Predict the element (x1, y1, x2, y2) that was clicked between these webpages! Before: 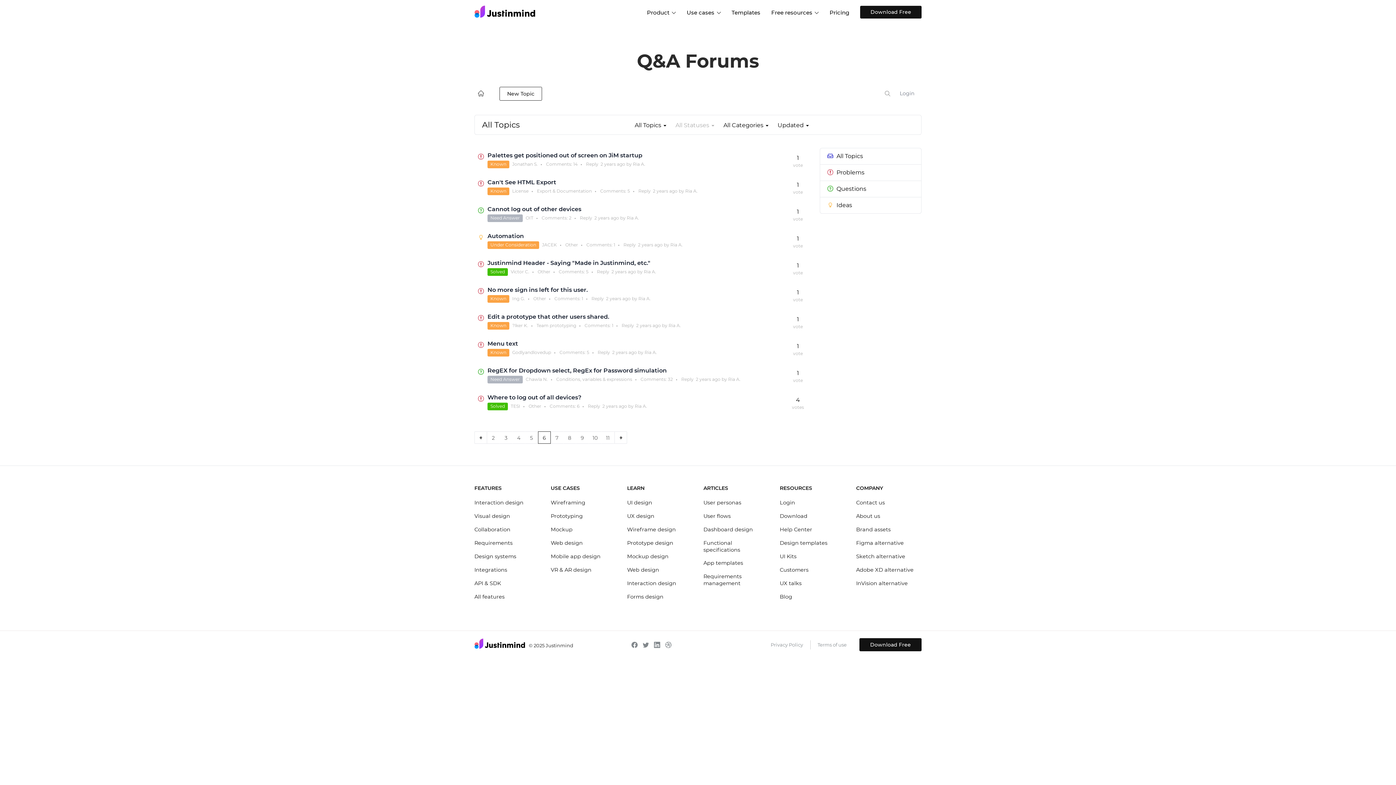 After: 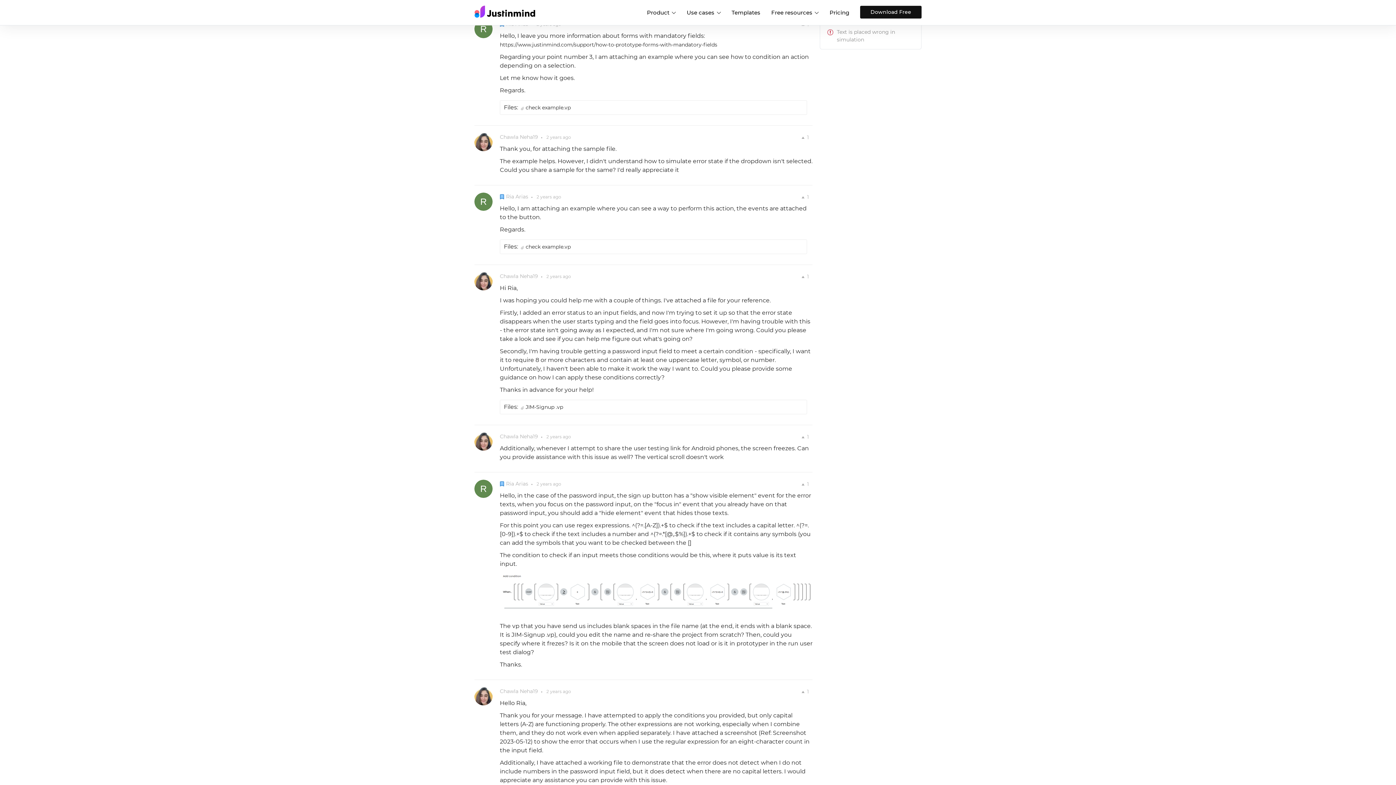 Action: label: 32 bbox: (668, 376, 673, 382)